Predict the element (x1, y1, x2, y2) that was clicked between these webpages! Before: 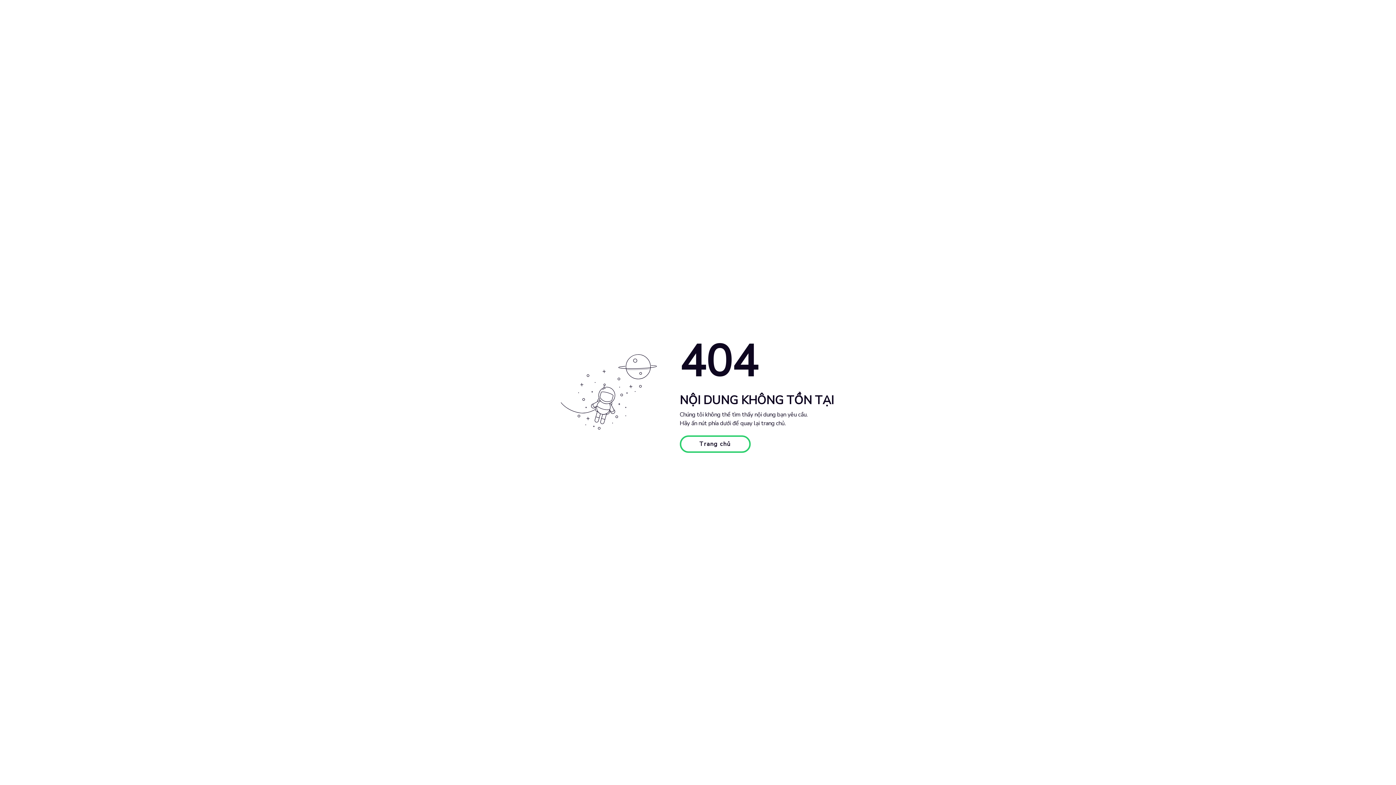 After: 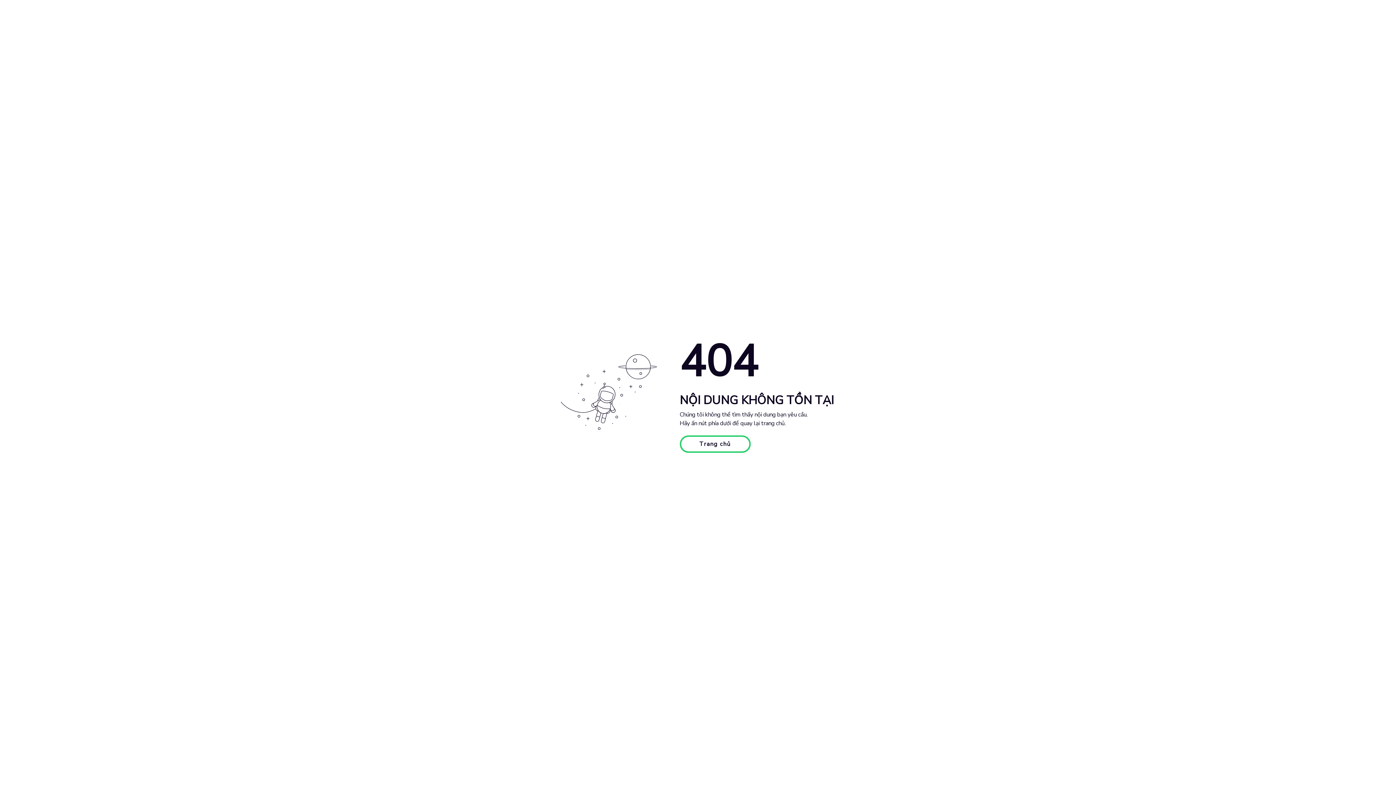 Action: bbox: (679, 435, 750, 453) label: Trang chủ